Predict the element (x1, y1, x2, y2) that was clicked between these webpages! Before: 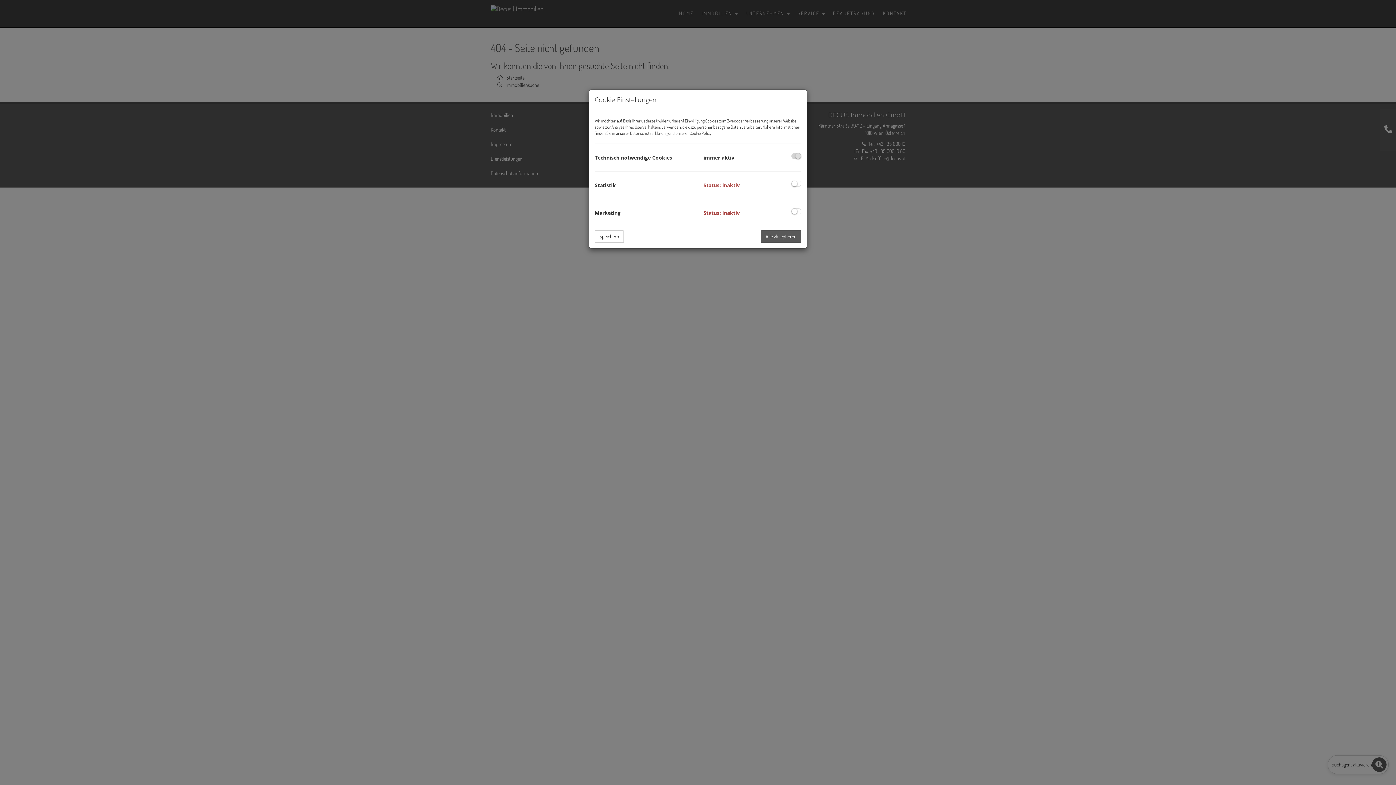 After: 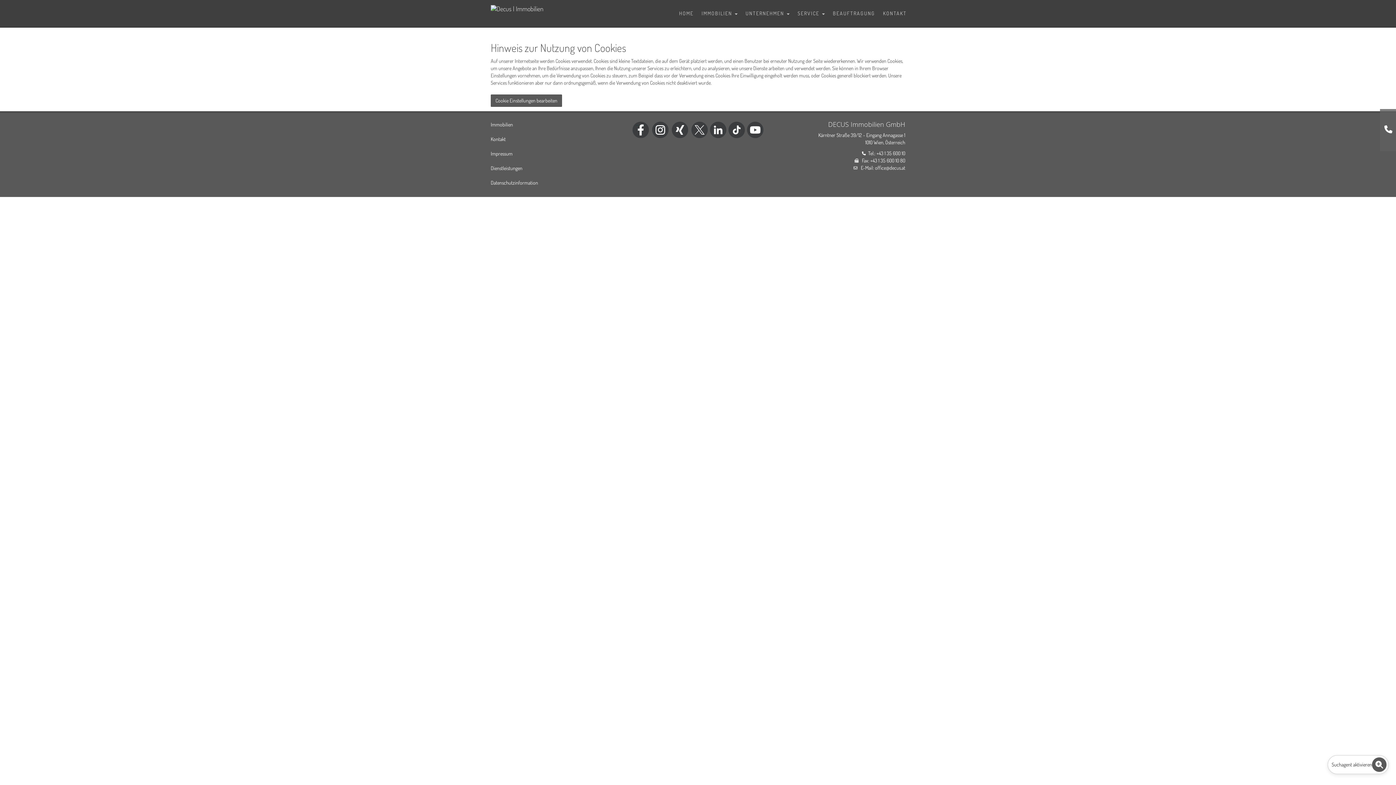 Action: bbox: (689, 130, 711, 136) label: Cookie Policy